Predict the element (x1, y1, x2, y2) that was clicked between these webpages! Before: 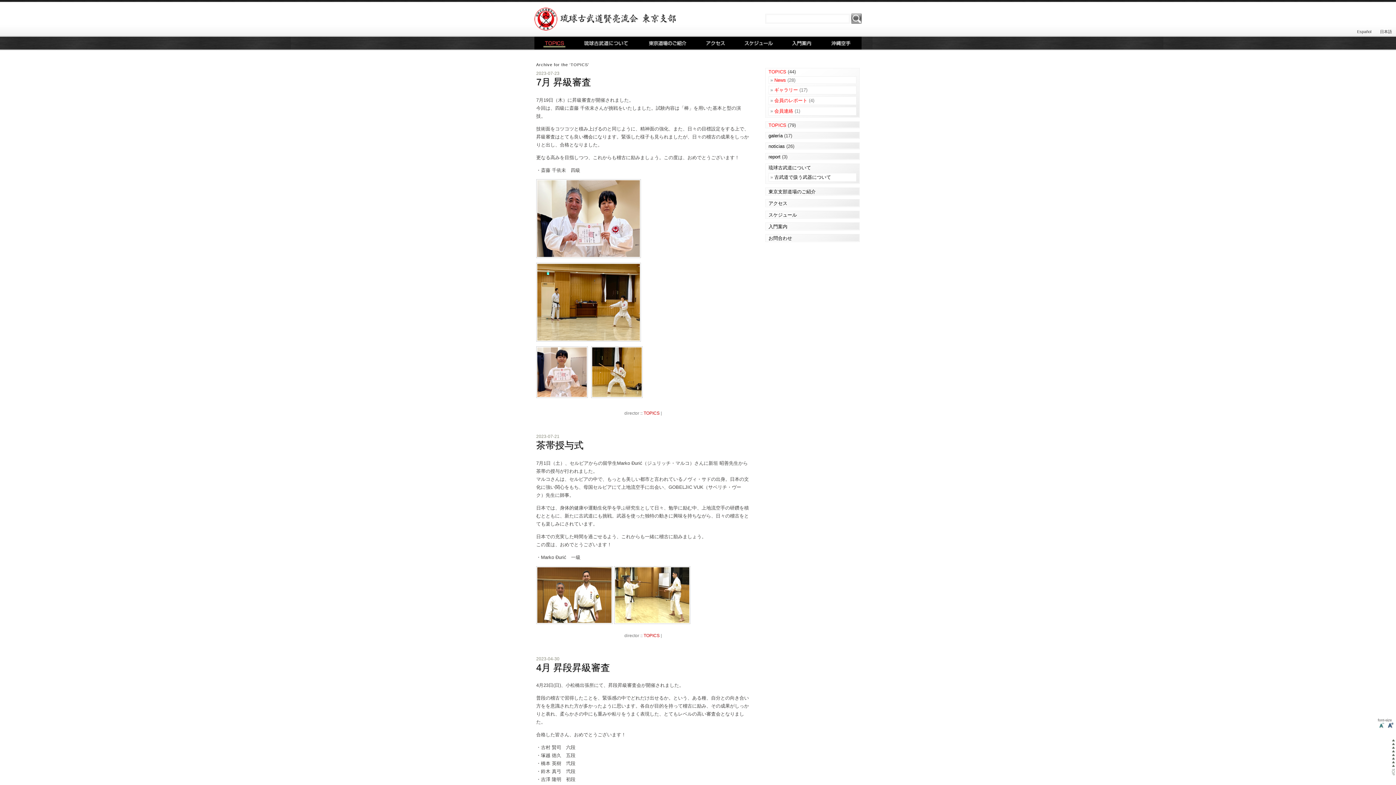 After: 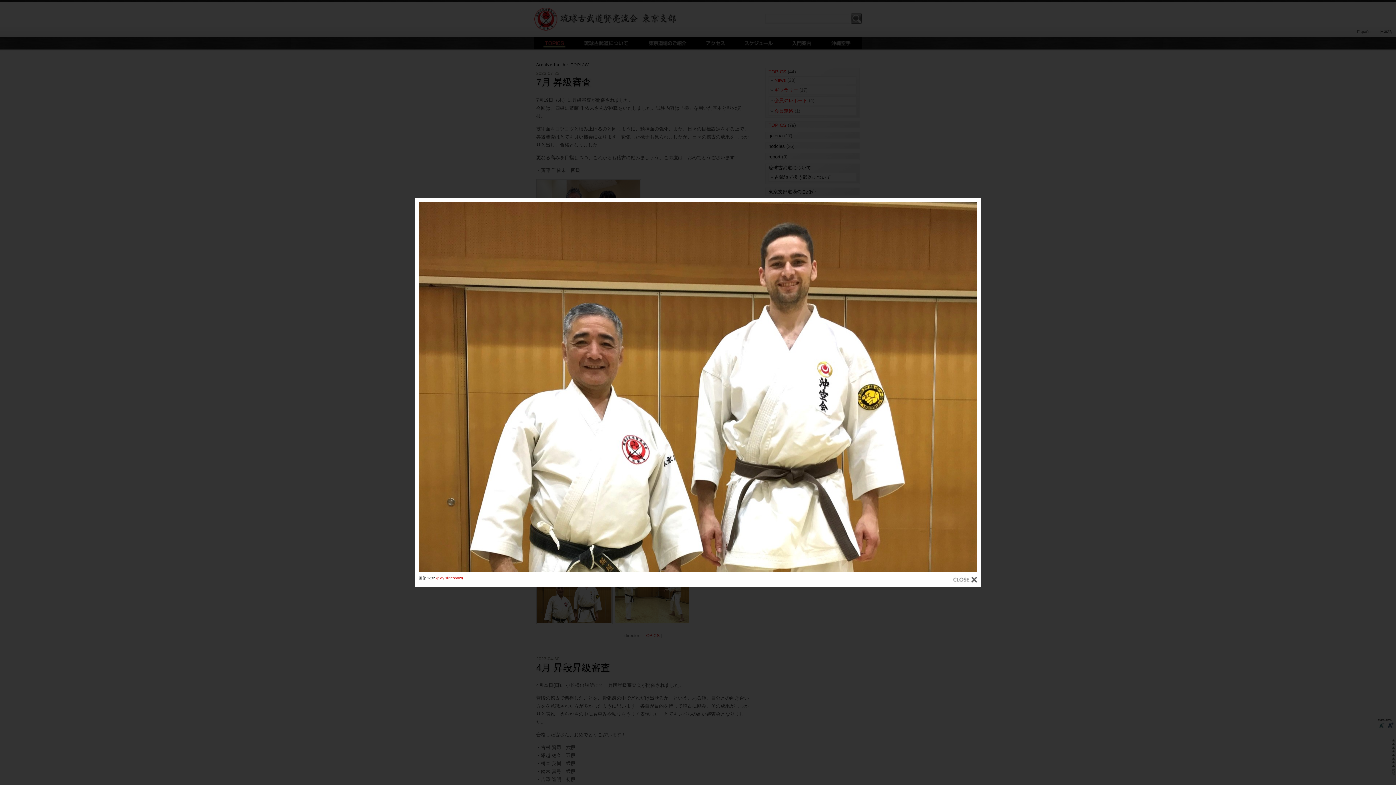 Action: bbox: (536, 619, 612, 625)